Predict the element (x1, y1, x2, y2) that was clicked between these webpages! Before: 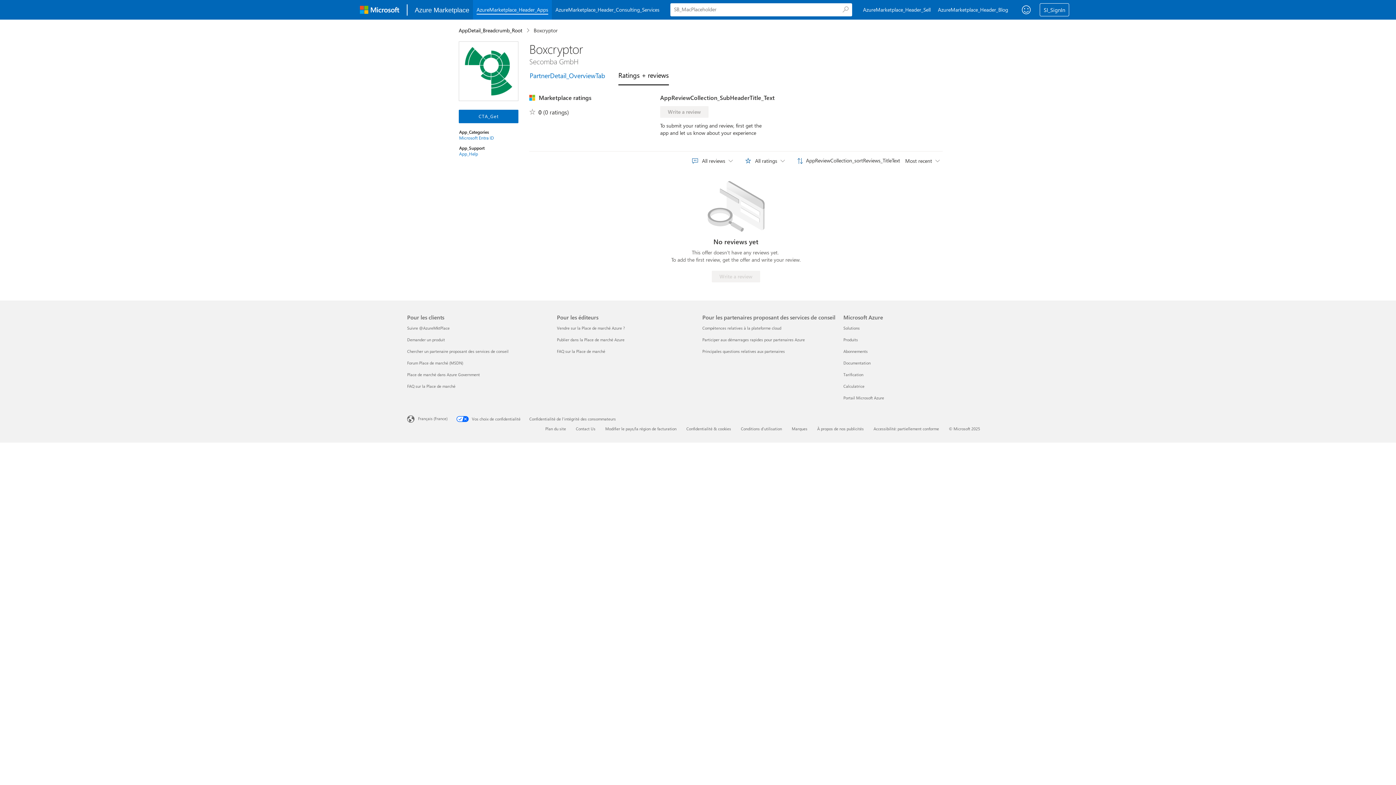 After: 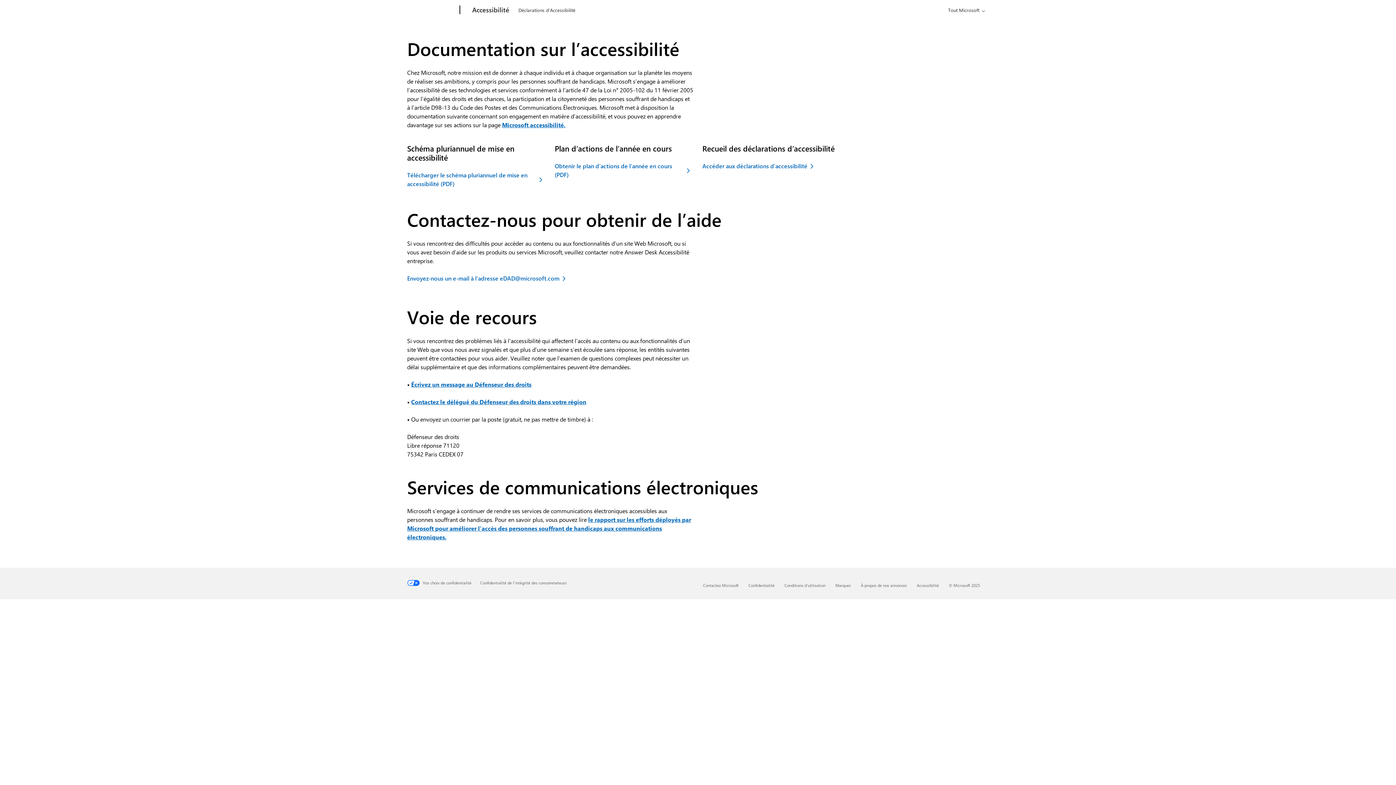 Action: label: Accessibilité: partiellement conforme bbox: (873, 426, 939, 431)